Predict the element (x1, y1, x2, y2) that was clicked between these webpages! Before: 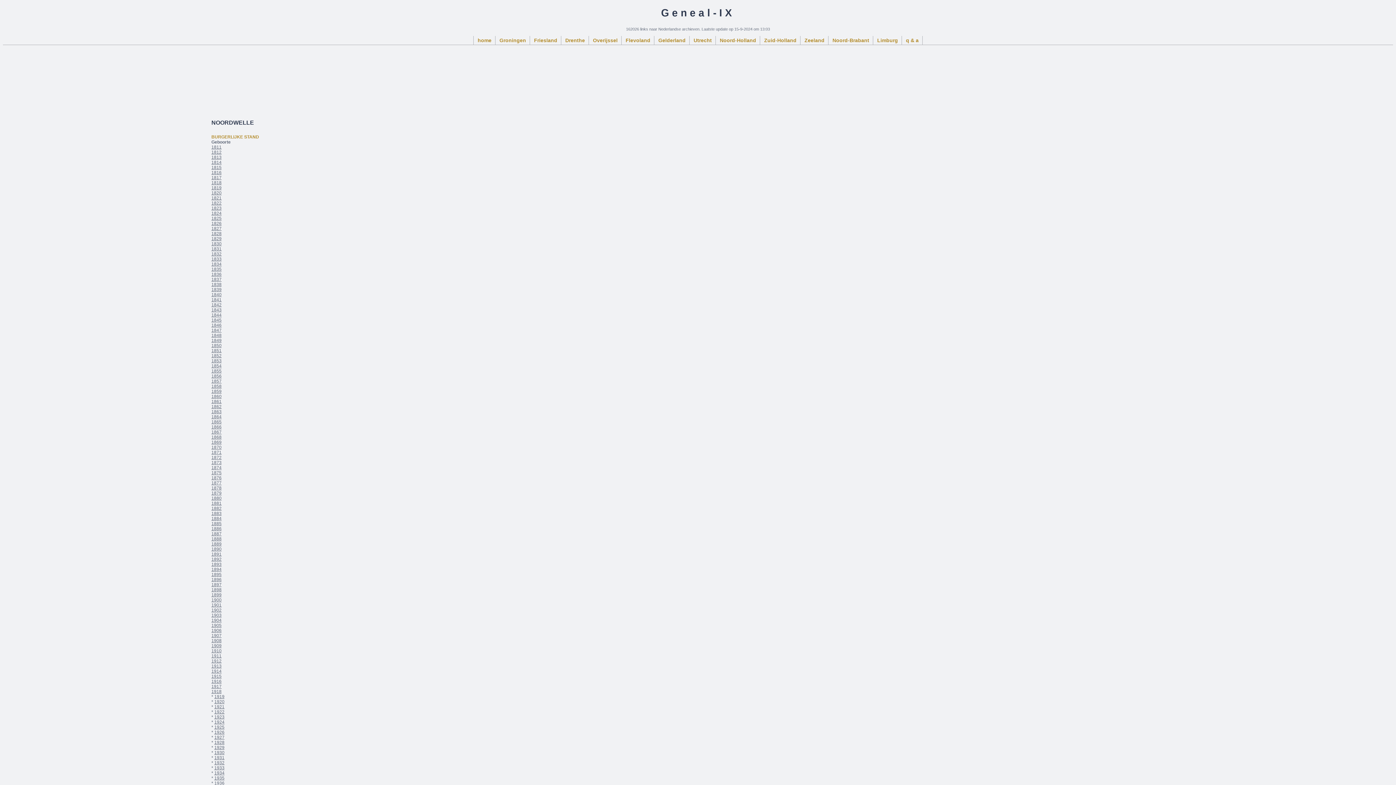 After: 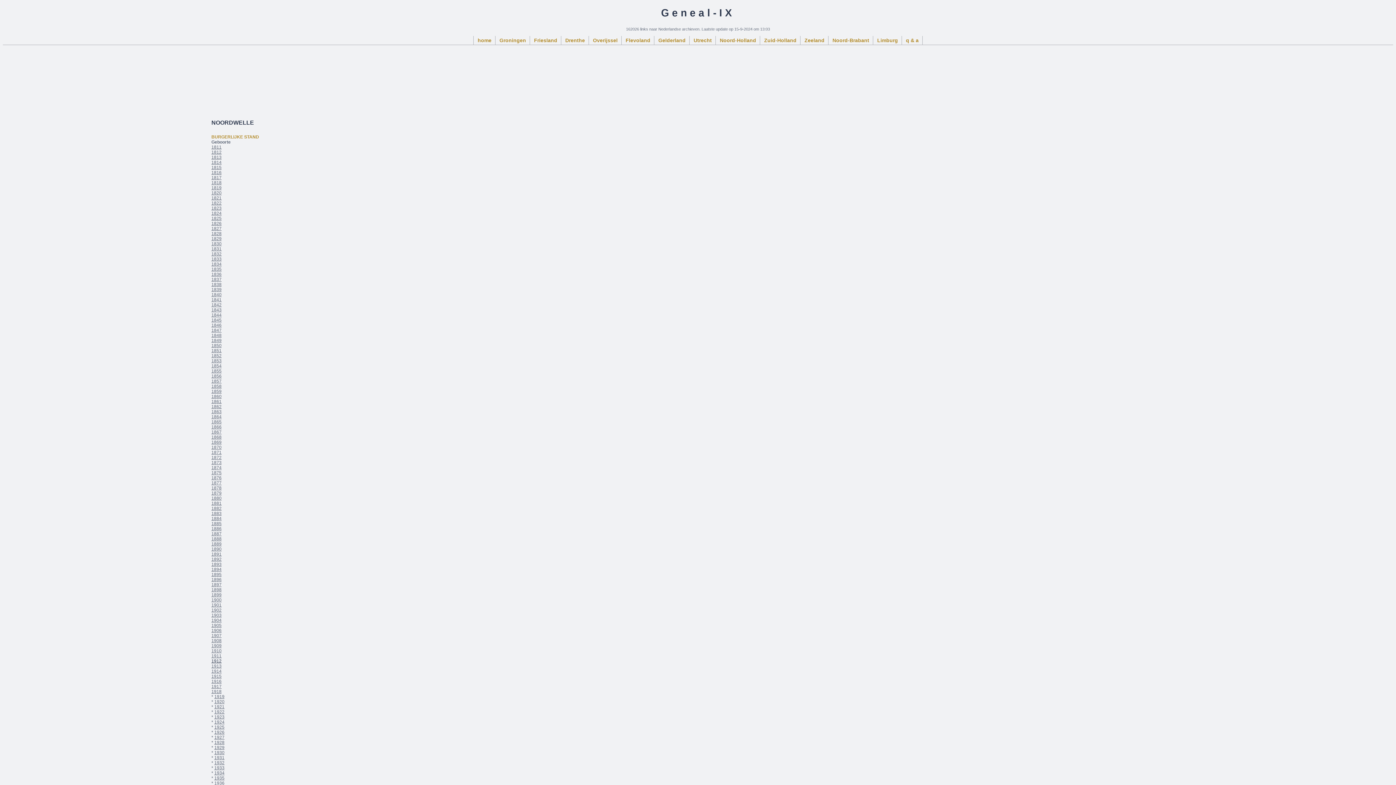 Action: bbox: (211, 658, 221, 663) label: 1912